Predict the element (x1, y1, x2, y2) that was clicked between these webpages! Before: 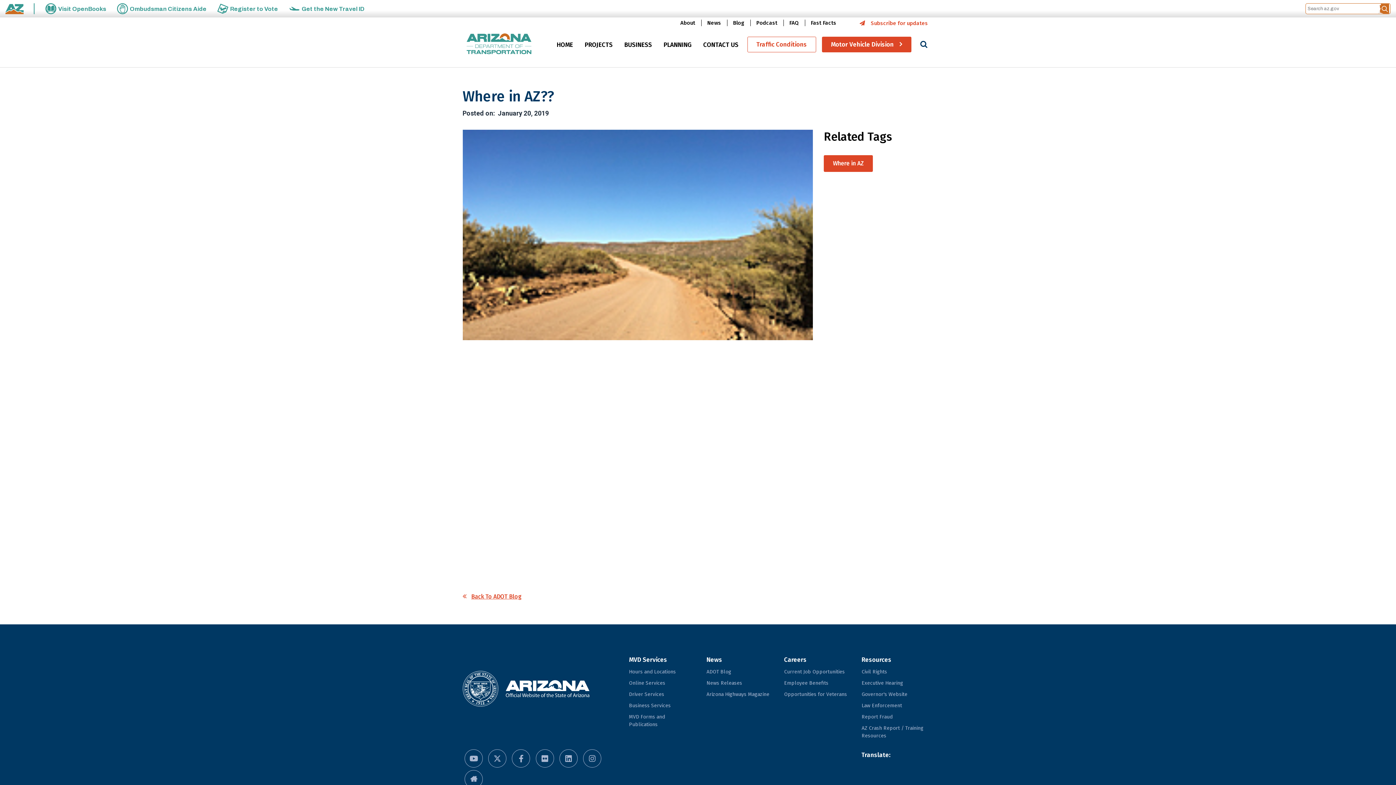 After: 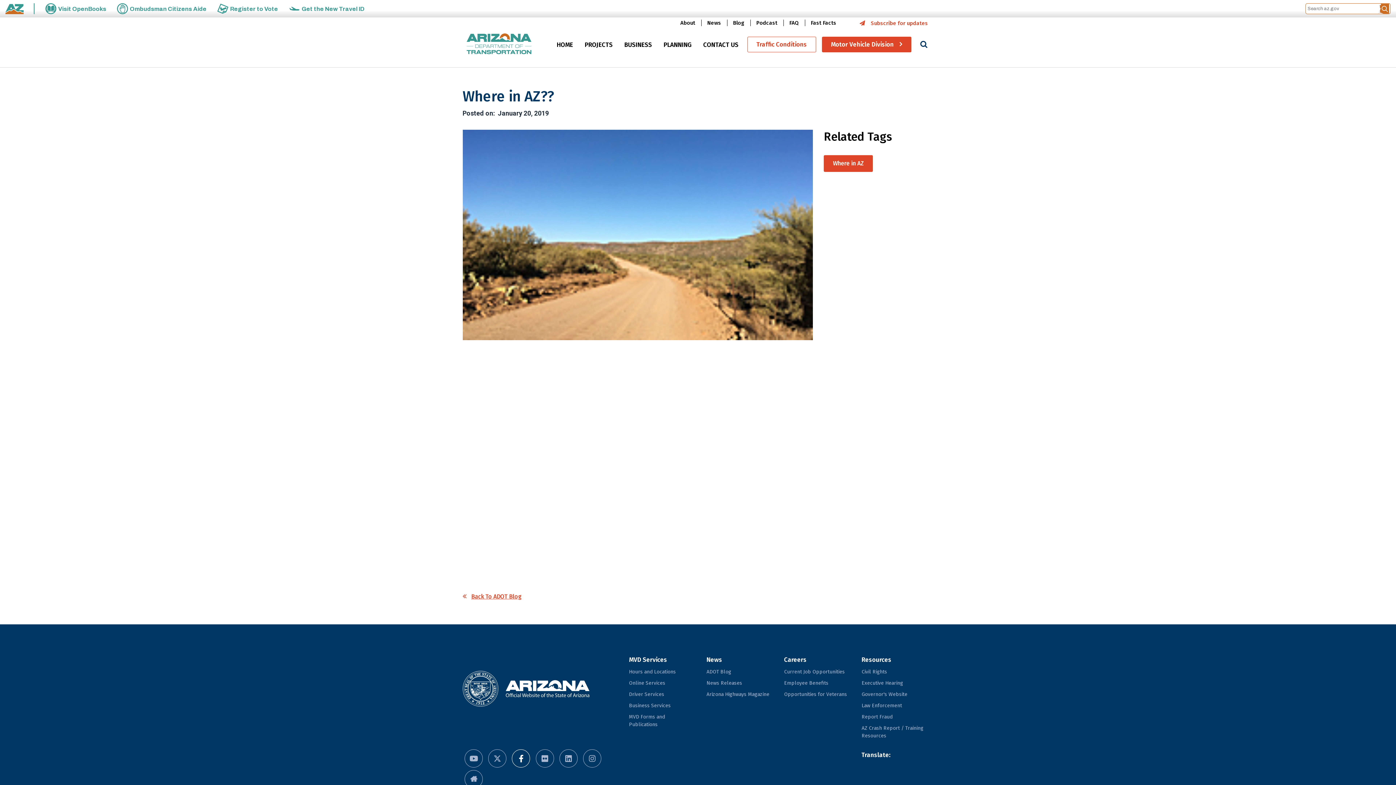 Action: bbox: (512, 749, 530, 768) label: Facebook